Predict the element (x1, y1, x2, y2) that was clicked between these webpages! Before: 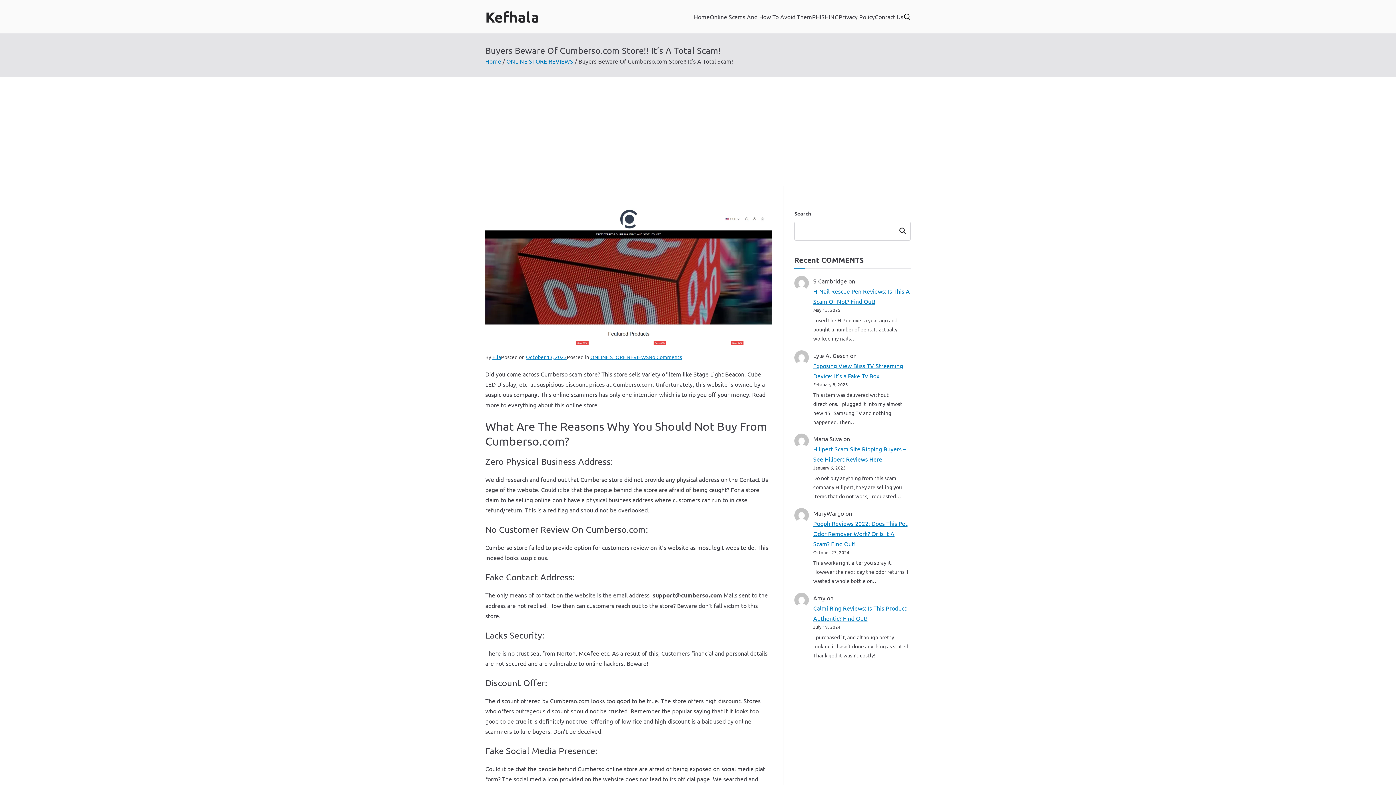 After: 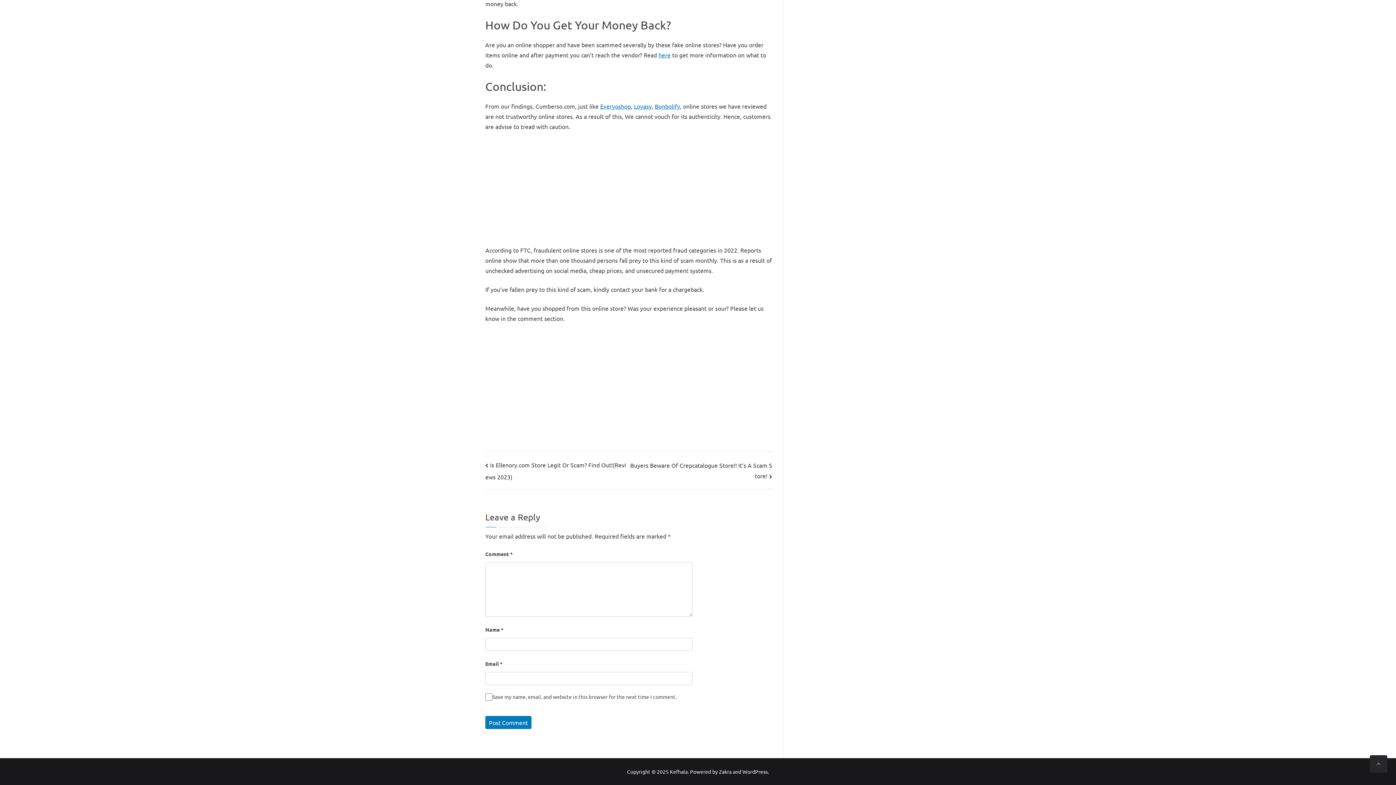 Action: bbox: (648, 353, 682, 360) label: No Comments
on Buyers Beware Of Cumberso.com Store!! It’s A Total Scam!